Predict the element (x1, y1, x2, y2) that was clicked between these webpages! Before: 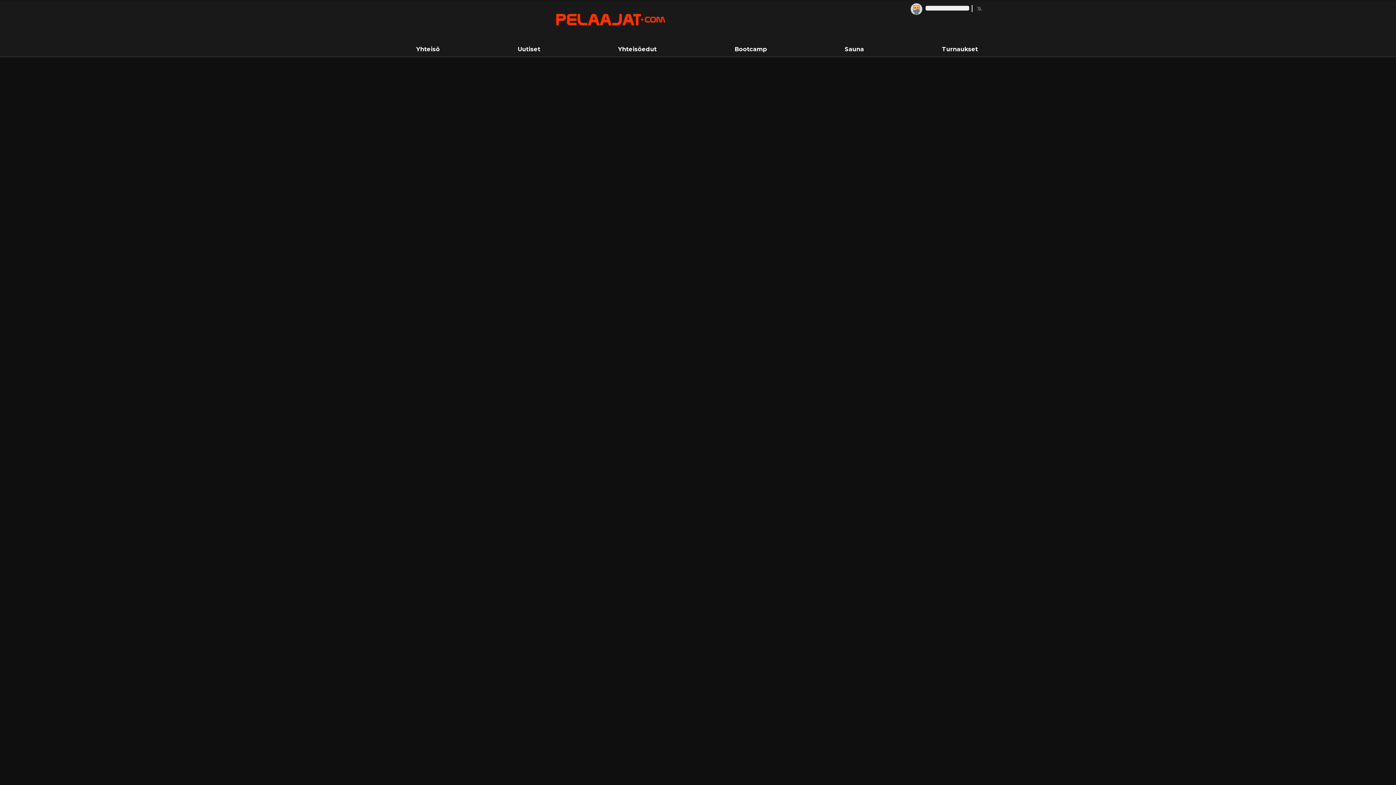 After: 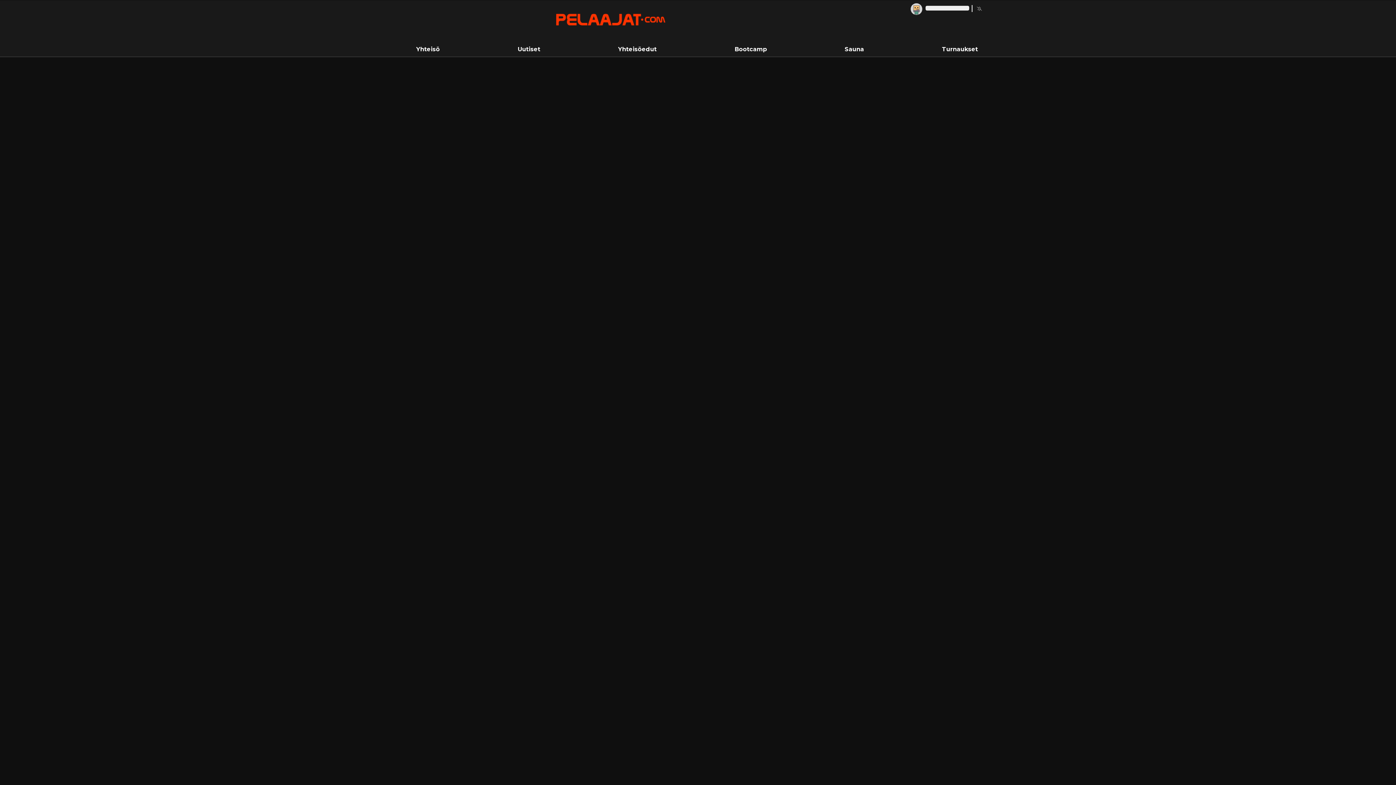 Action: bbox: (845, 45, 864, 52) label: Sauna